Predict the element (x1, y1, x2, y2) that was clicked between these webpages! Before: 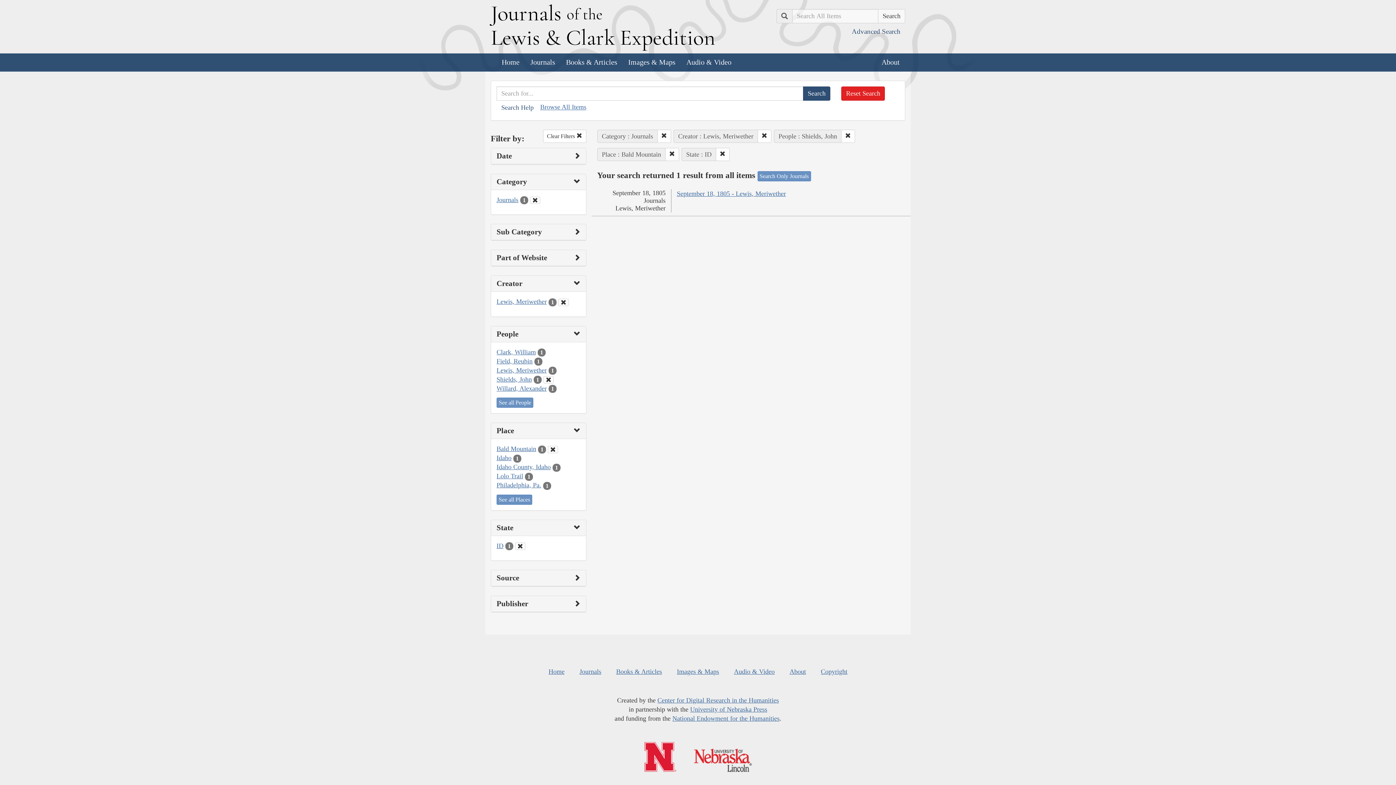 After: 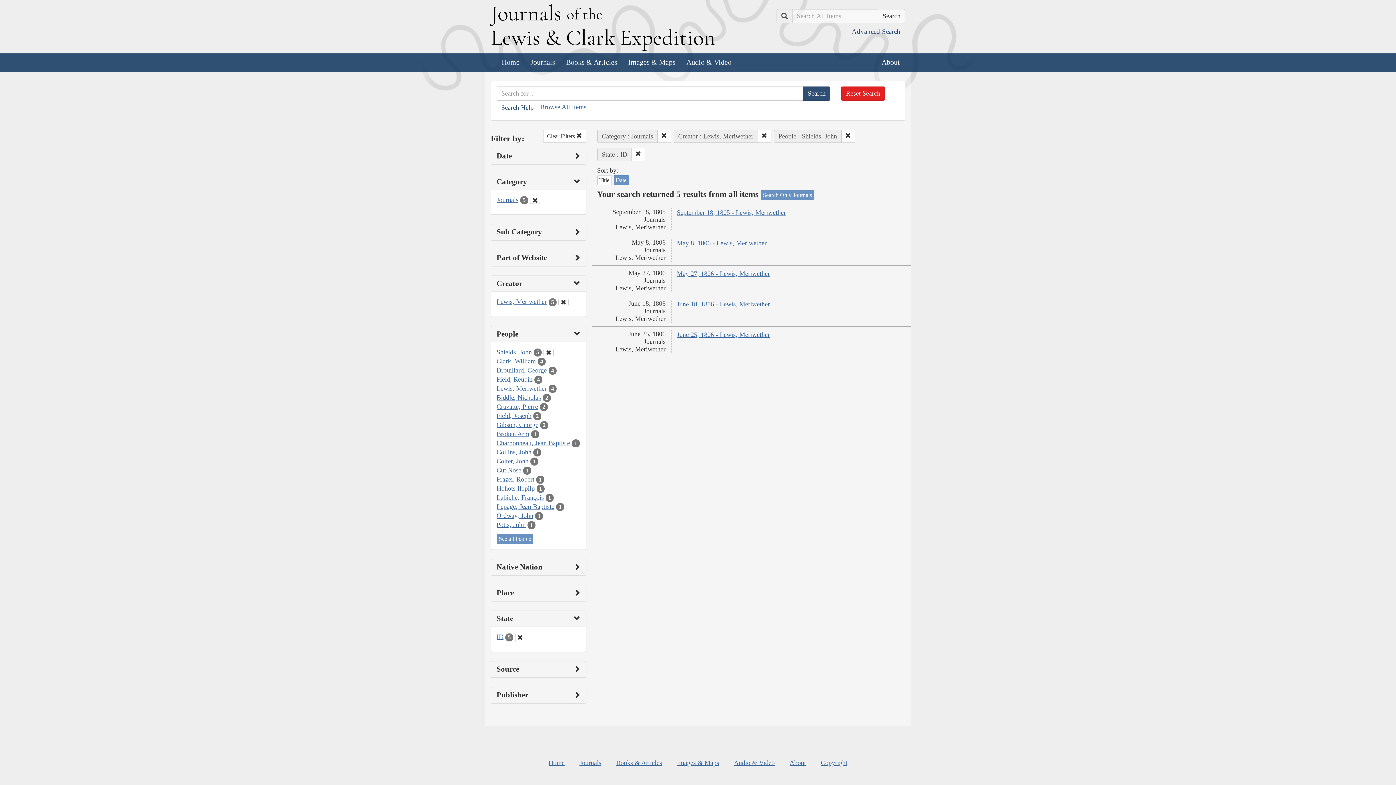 Action: bbox: (665, 147, 679, 160)